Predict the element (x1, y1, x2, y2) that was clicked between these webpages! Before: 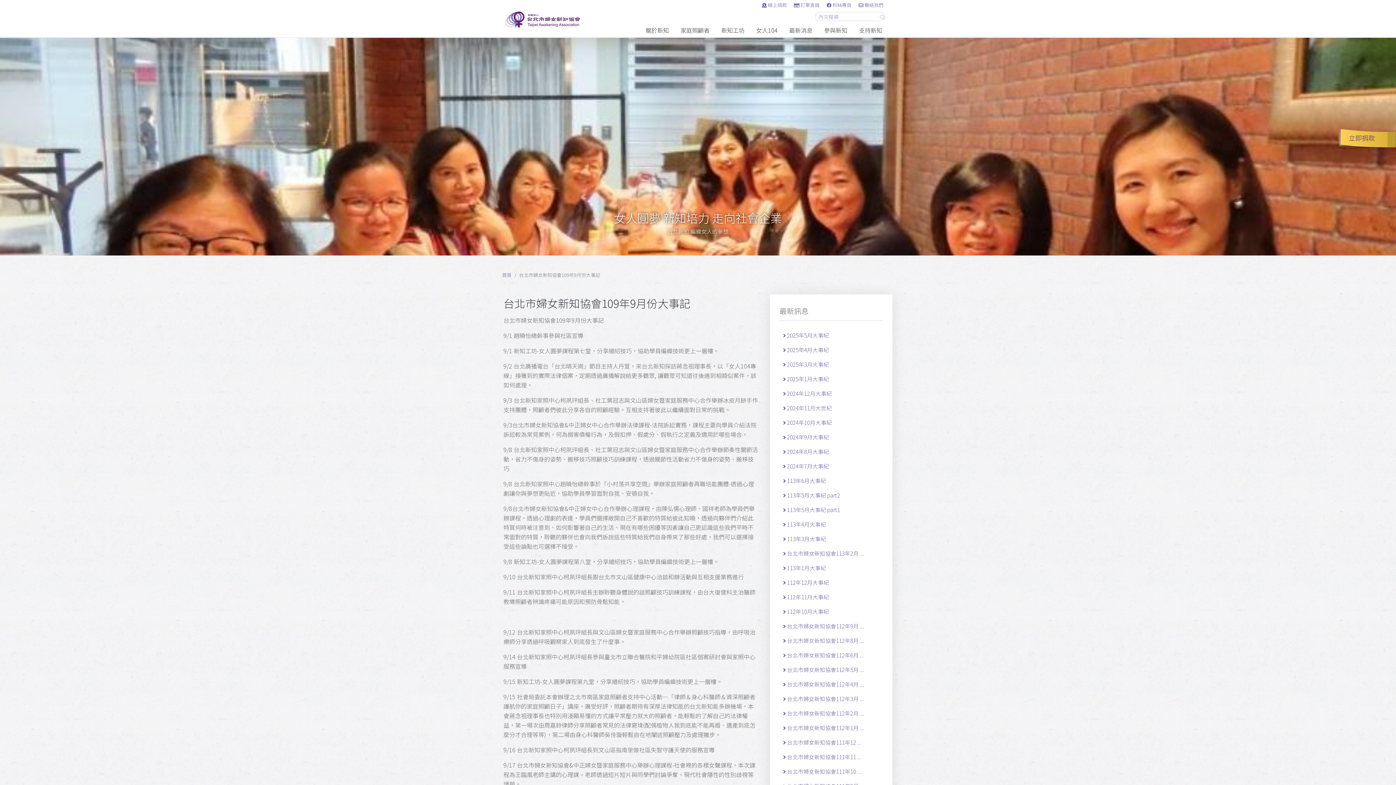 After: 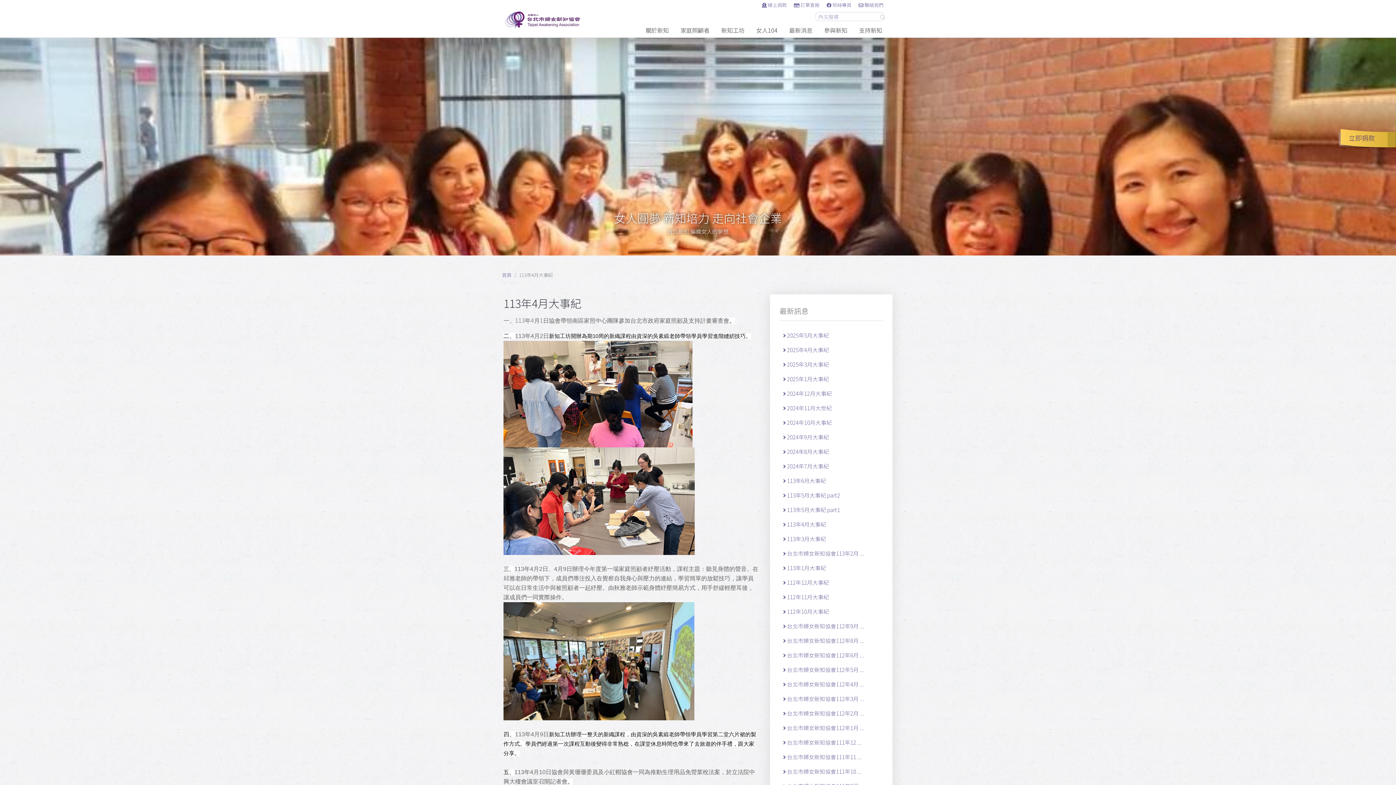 Action: bbox: (783, 520, 826, 528) label:  113年4月大事紀